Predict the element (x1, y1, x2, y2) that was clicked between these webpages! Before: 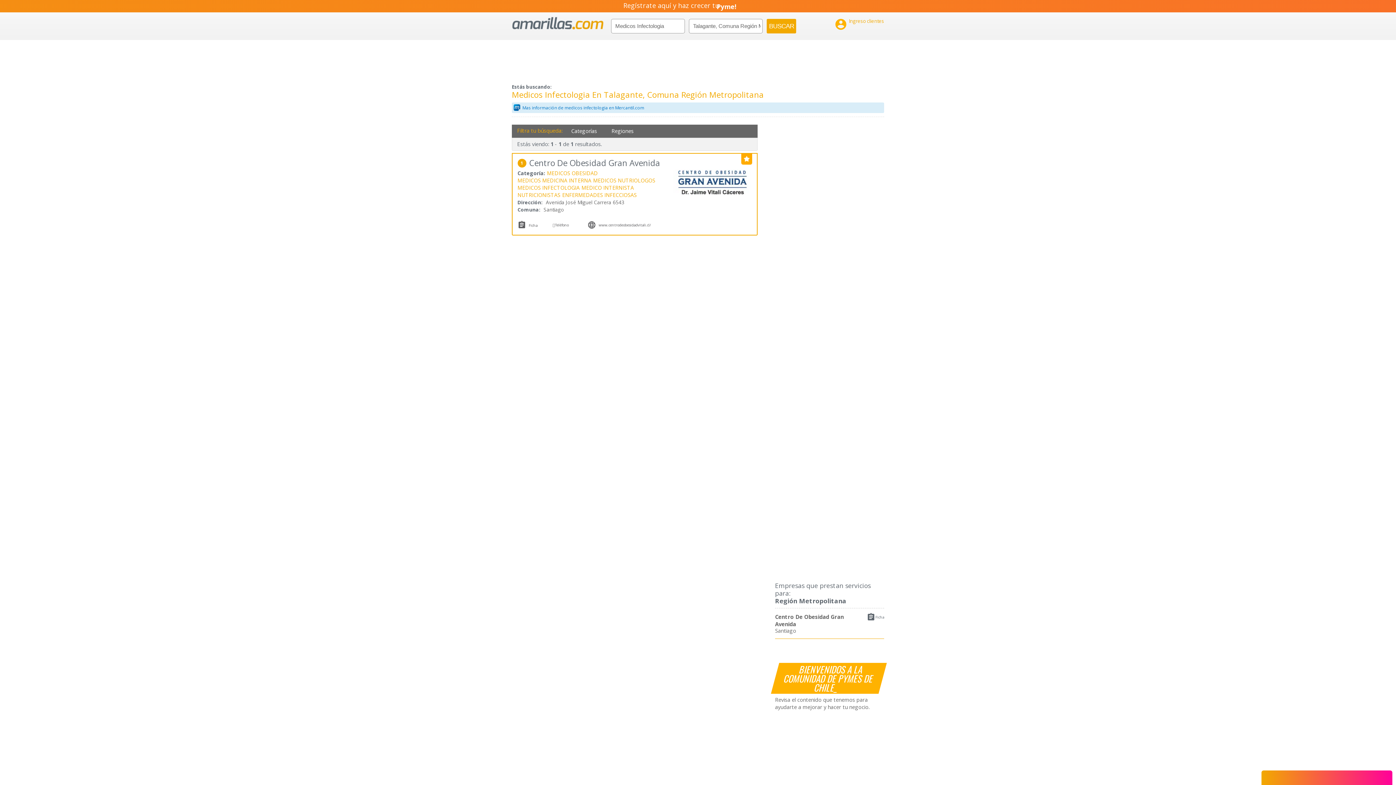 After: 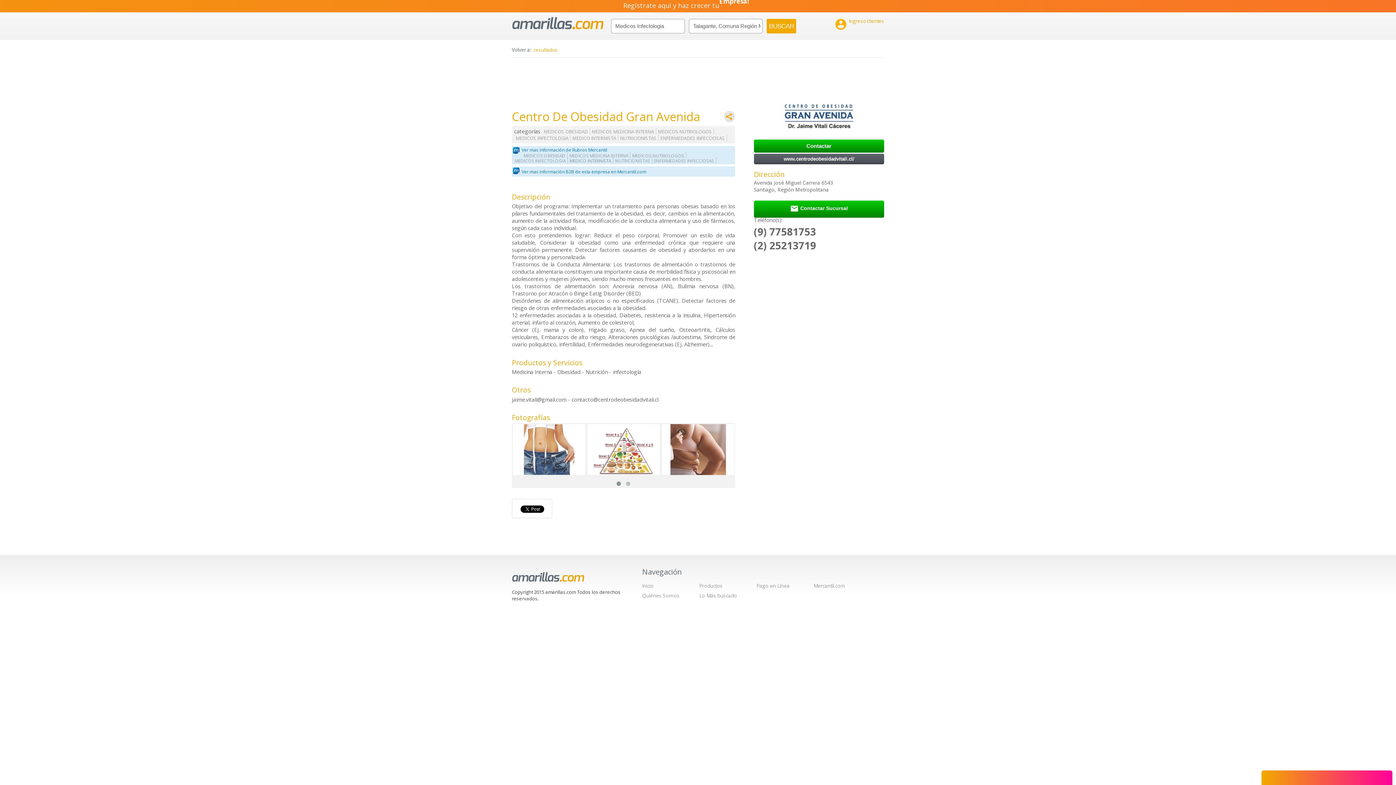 Action: label: Centro De Obesidad Gran Avenida bbox: (529, 156, 660, 168)